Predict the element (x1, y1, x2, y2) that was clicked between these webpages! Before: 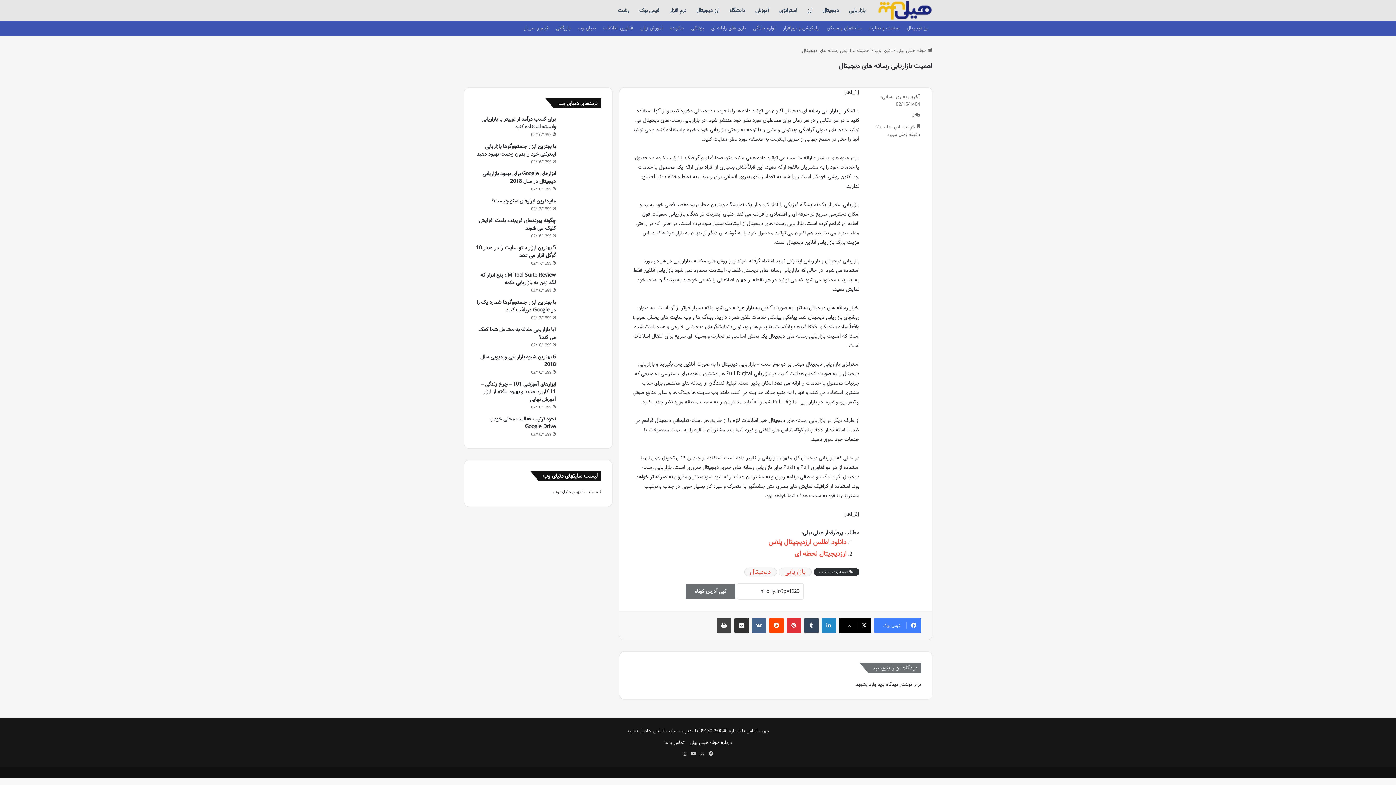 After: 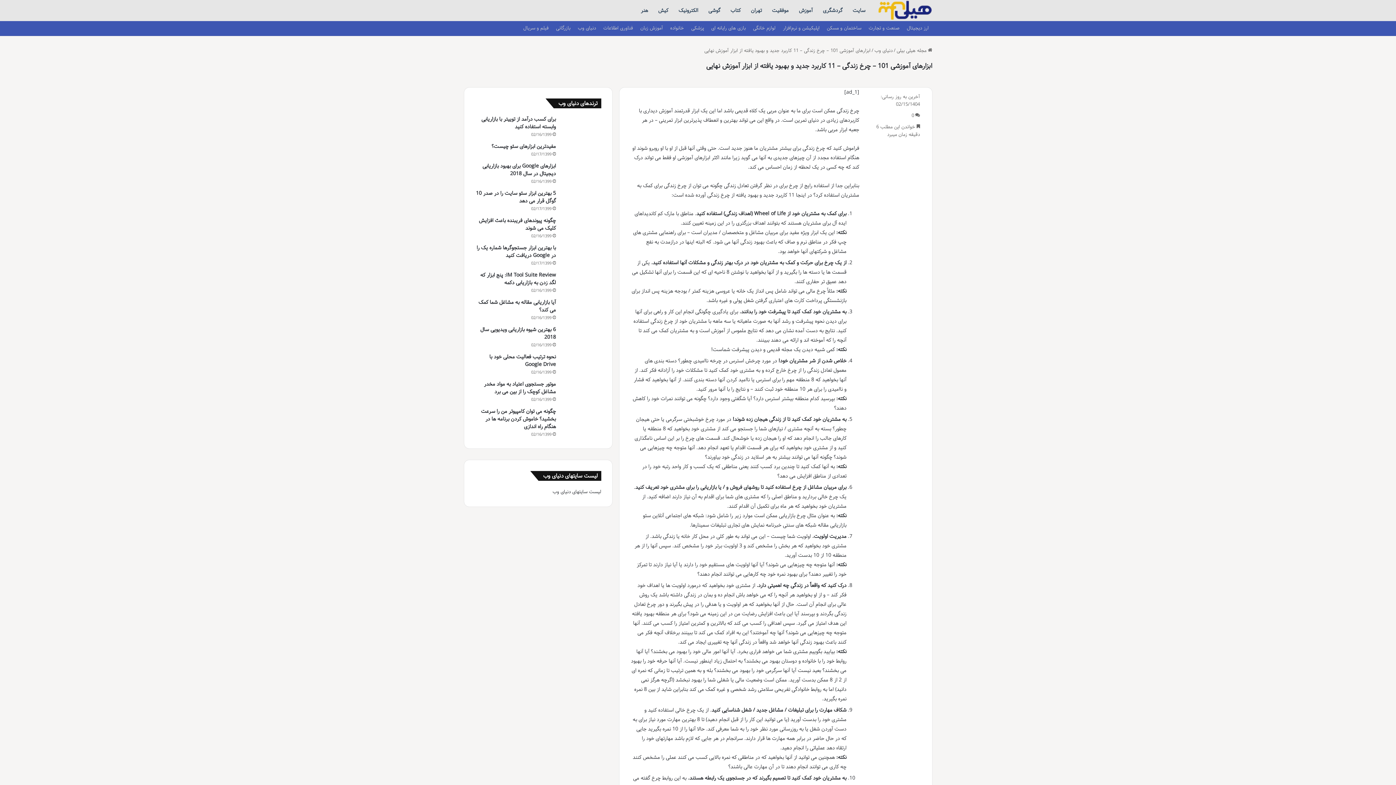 Action: label: ابزارهای آموزشی 101 – چرخ زندگی – 11 کاربرد جدید و بهبود یافته از ابزار آموزش نهایی bbox: (481, 380, 556, 403)